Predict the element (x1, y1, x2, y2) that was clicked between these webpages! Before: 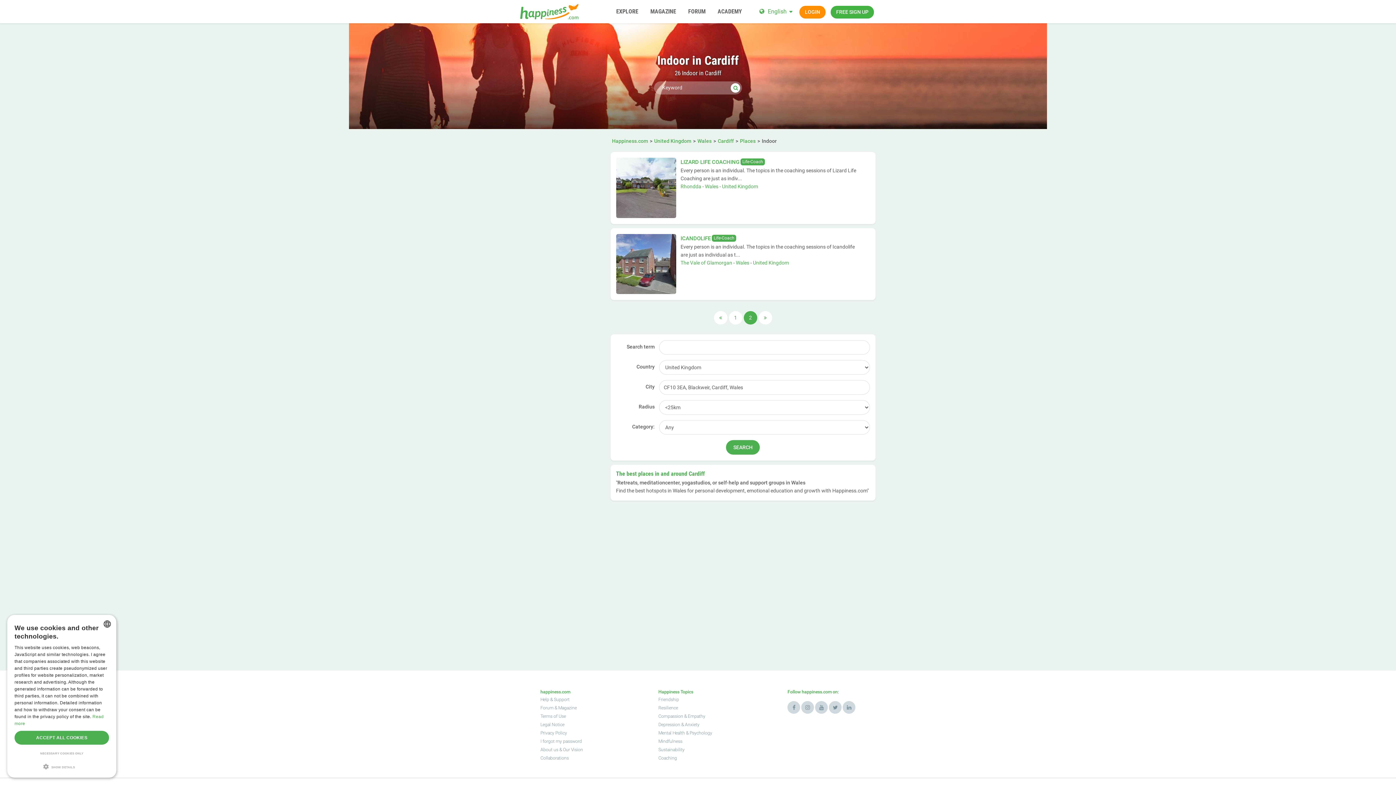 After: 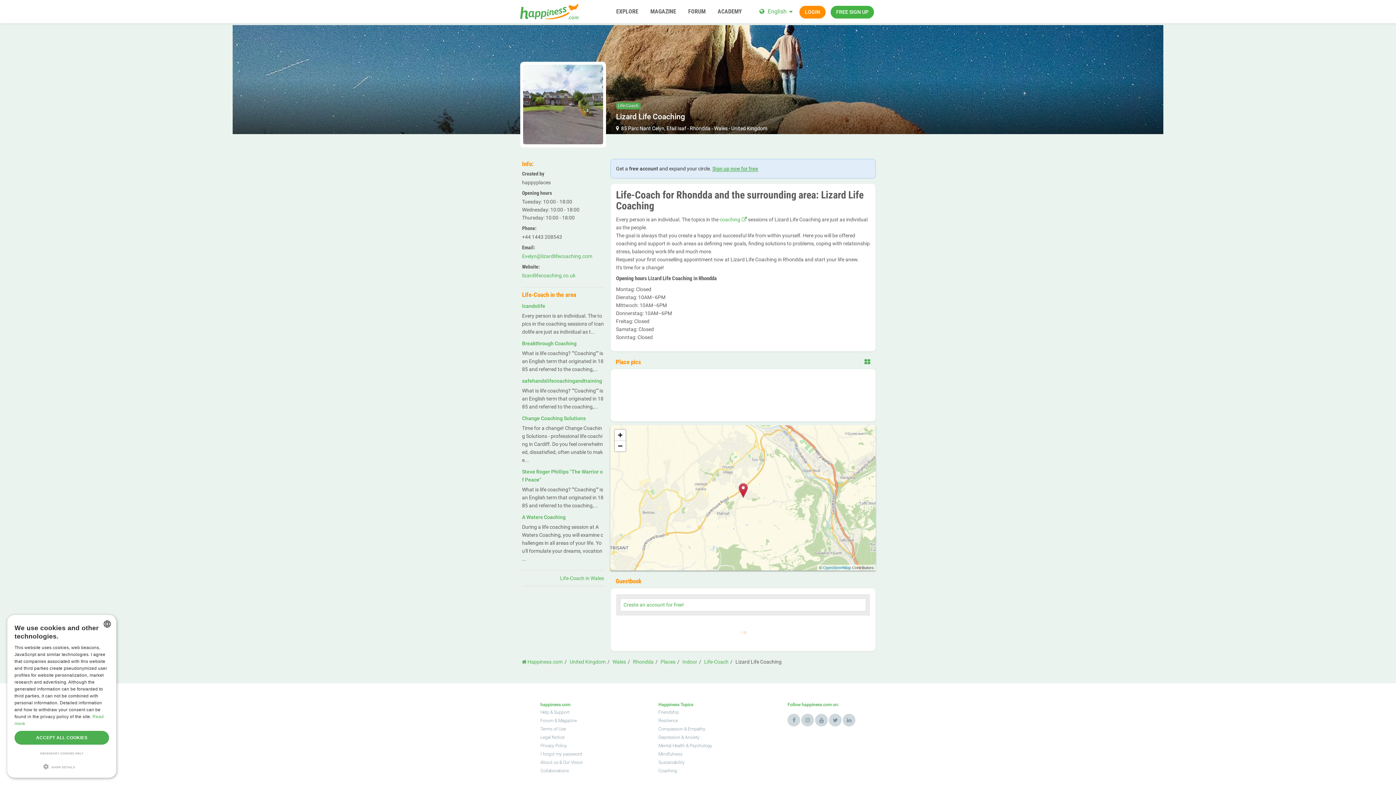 Action: label: LIZARD LIFE COACHING bbox: (680, 158, 739, 165)